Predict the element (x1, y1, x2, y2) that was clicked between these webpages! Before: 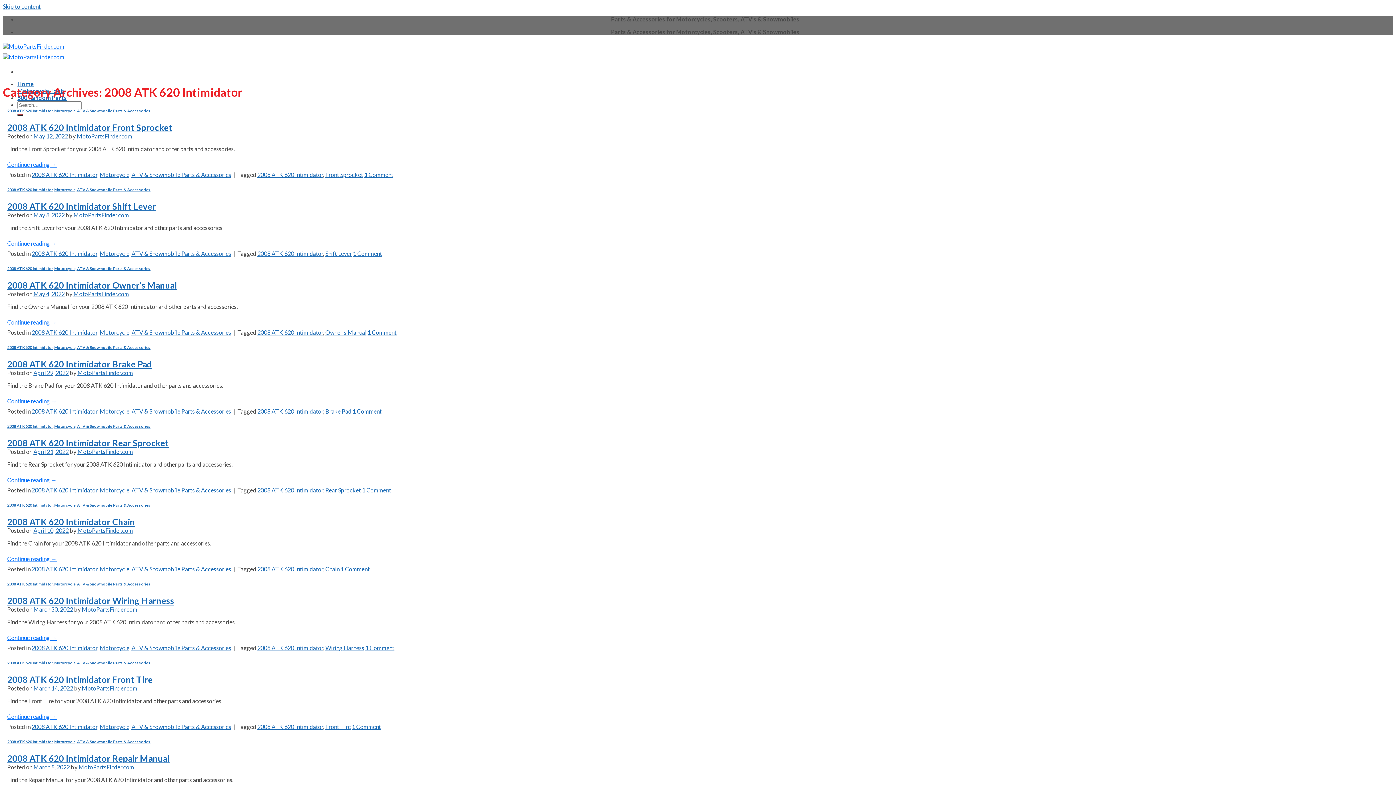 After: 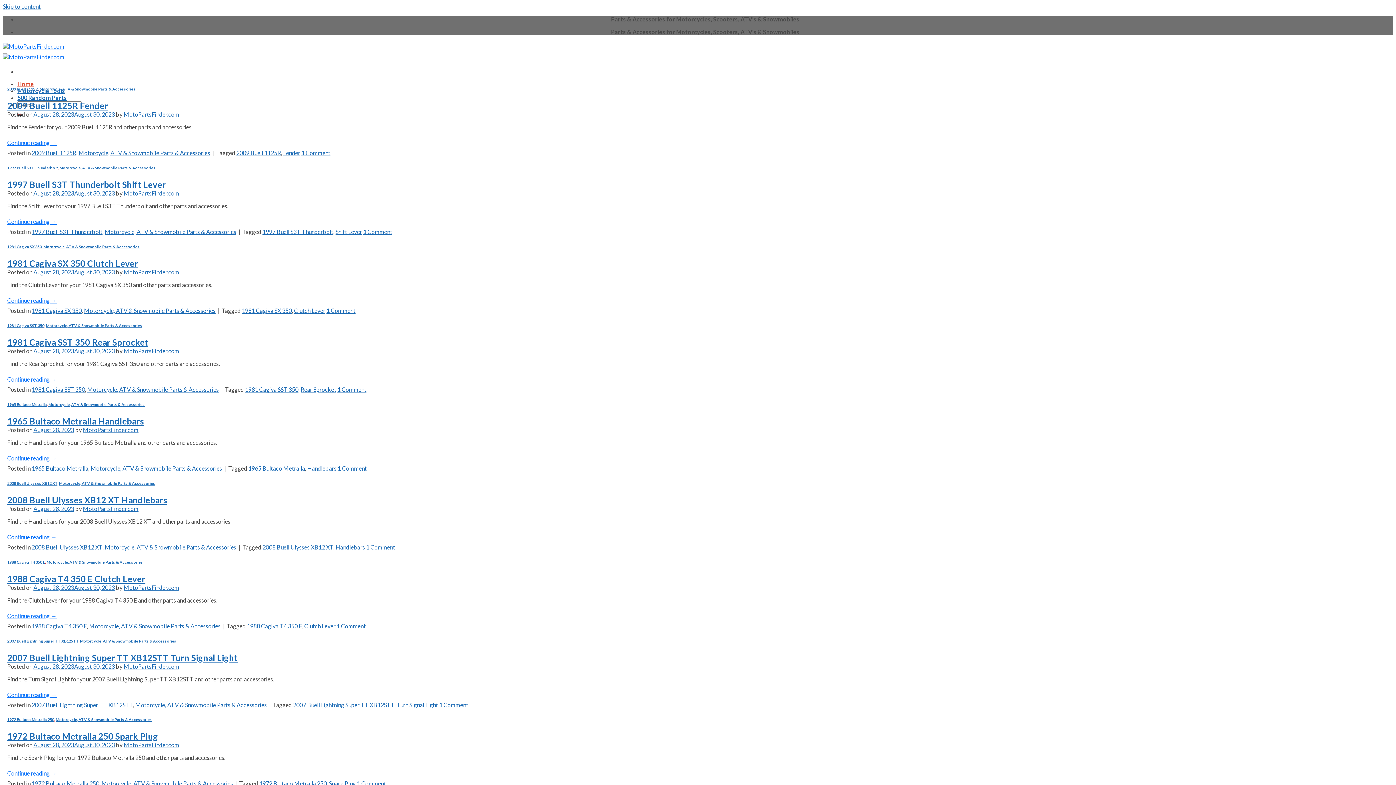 Action: bbox: (17, 113, 23, 116) label: Submit